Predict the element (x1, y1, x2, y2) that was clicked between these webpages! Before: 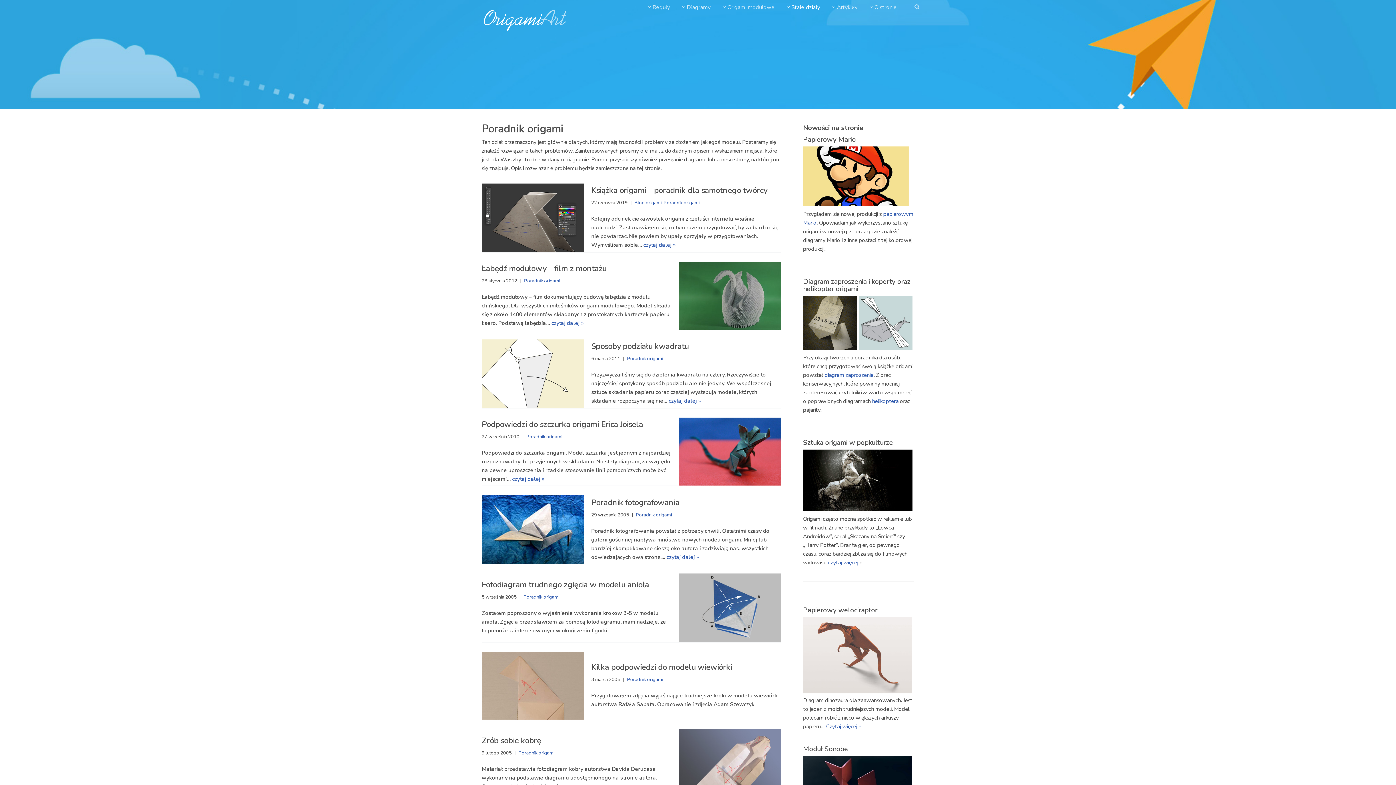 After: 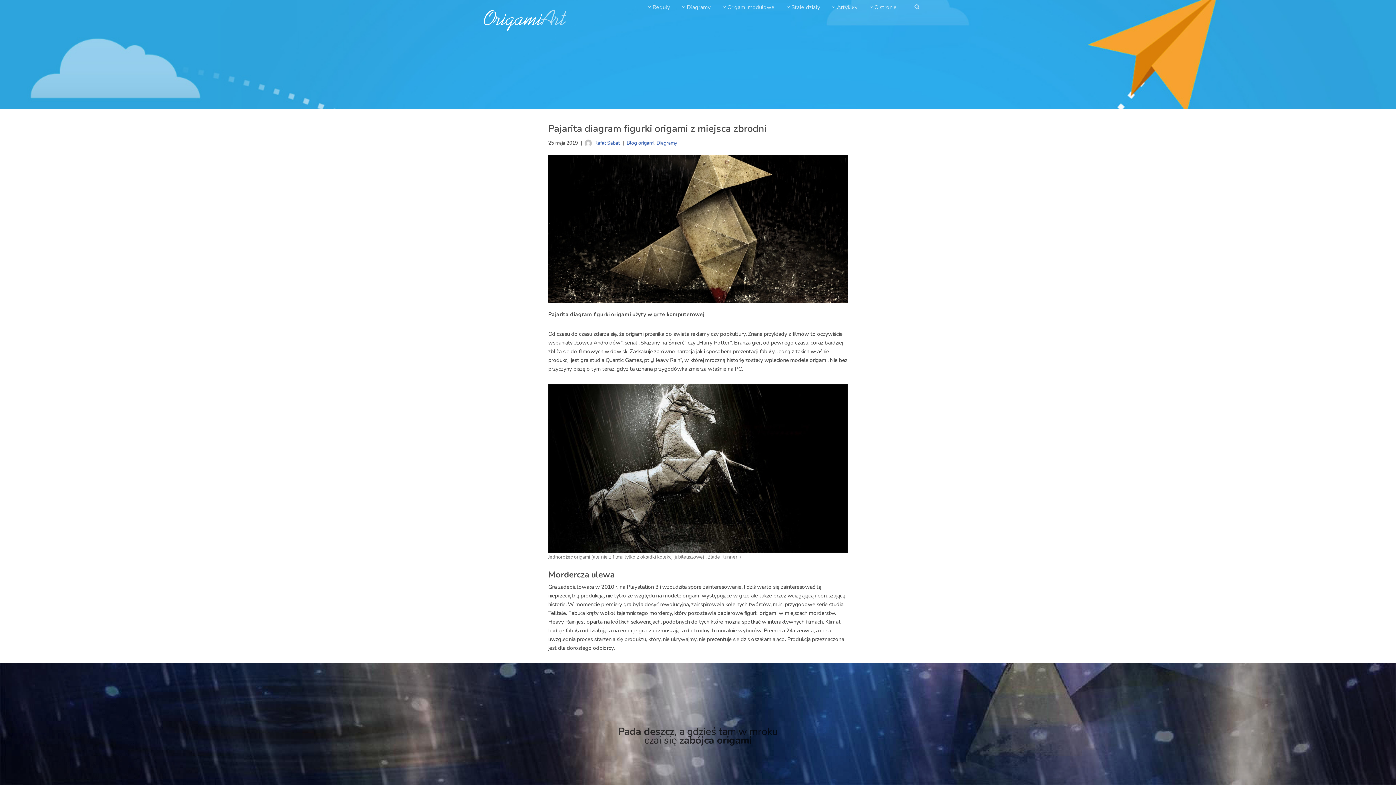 Action: bbox: (828, 559, 858, 566) label: czytaj więcej